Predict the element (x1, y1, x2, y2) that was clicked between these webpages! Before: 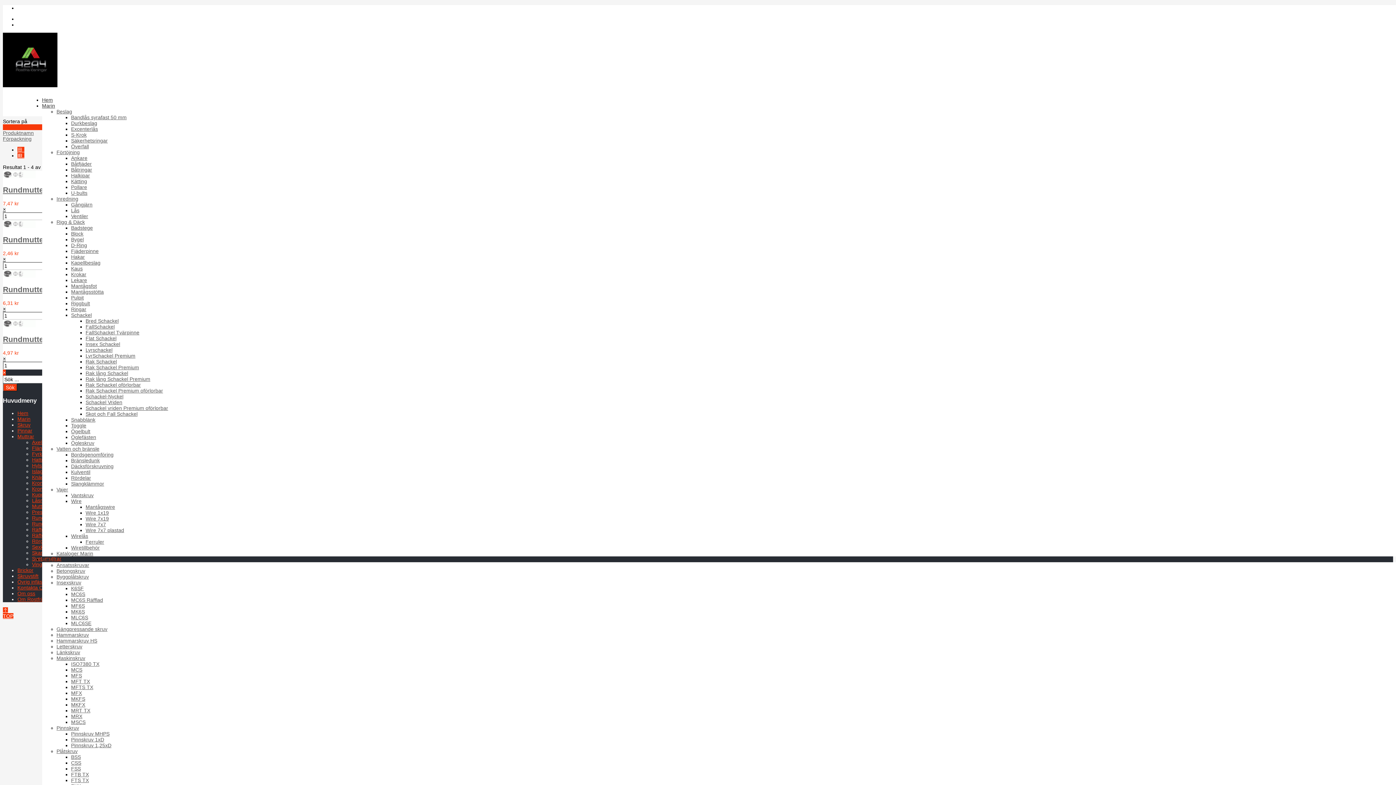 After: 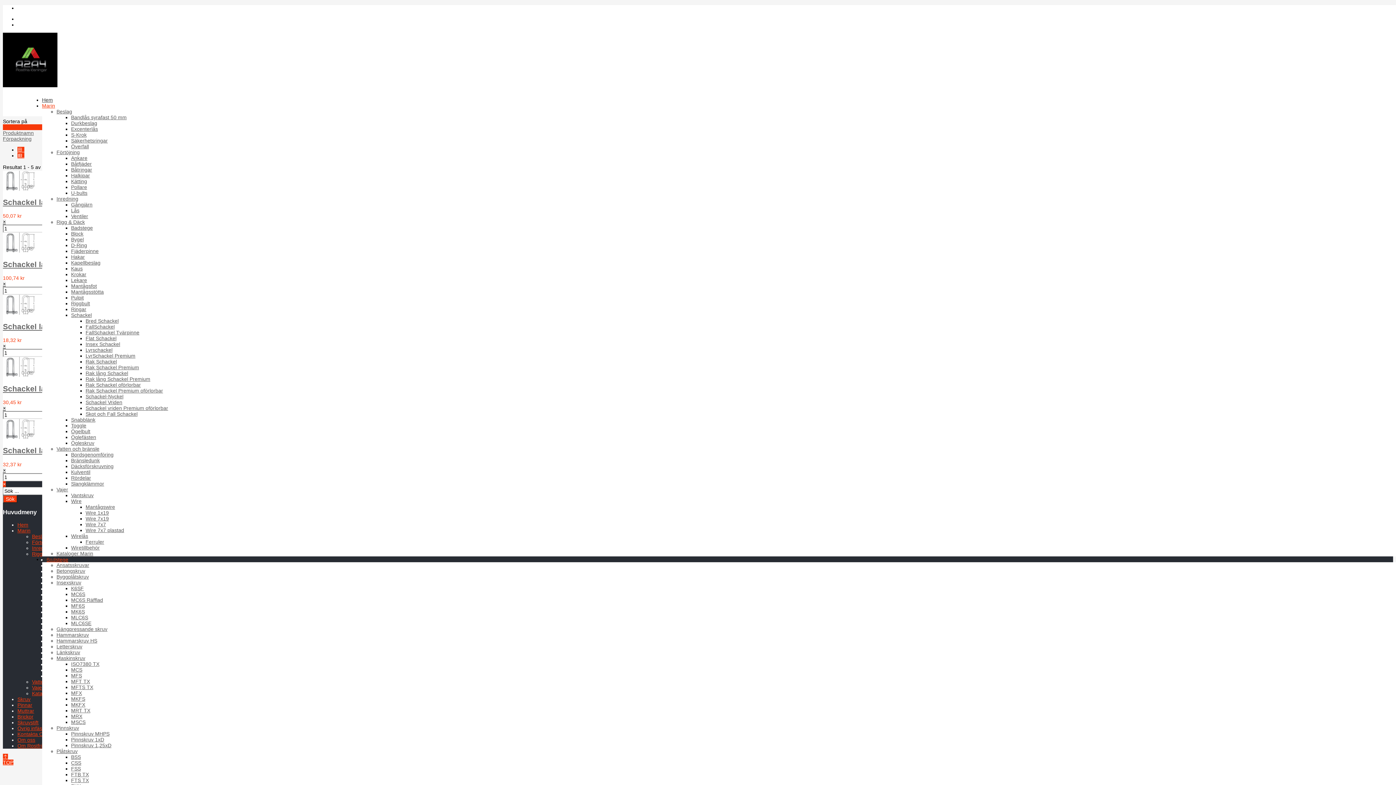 Action: label: Rak lång Schackel Premium bbox: (85, 376, 150, 382)